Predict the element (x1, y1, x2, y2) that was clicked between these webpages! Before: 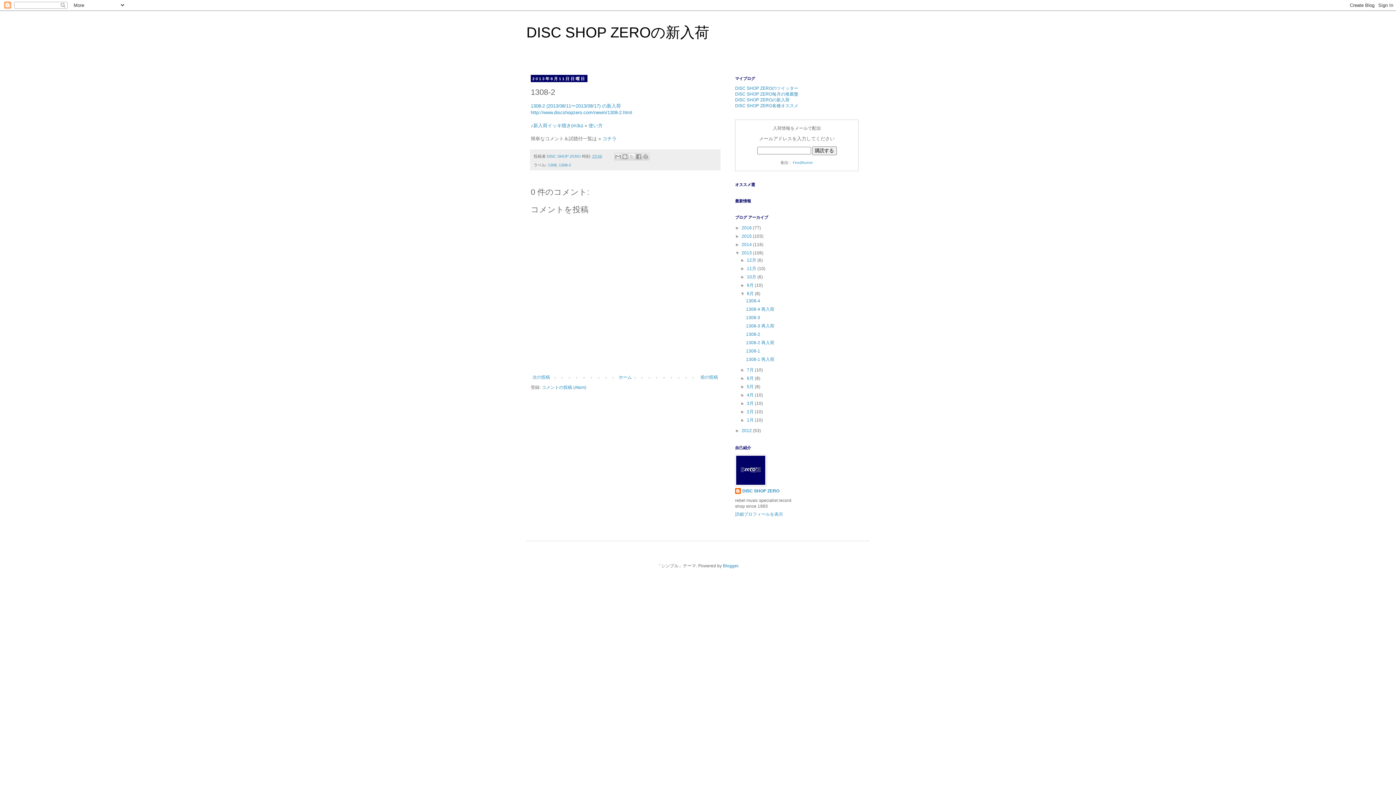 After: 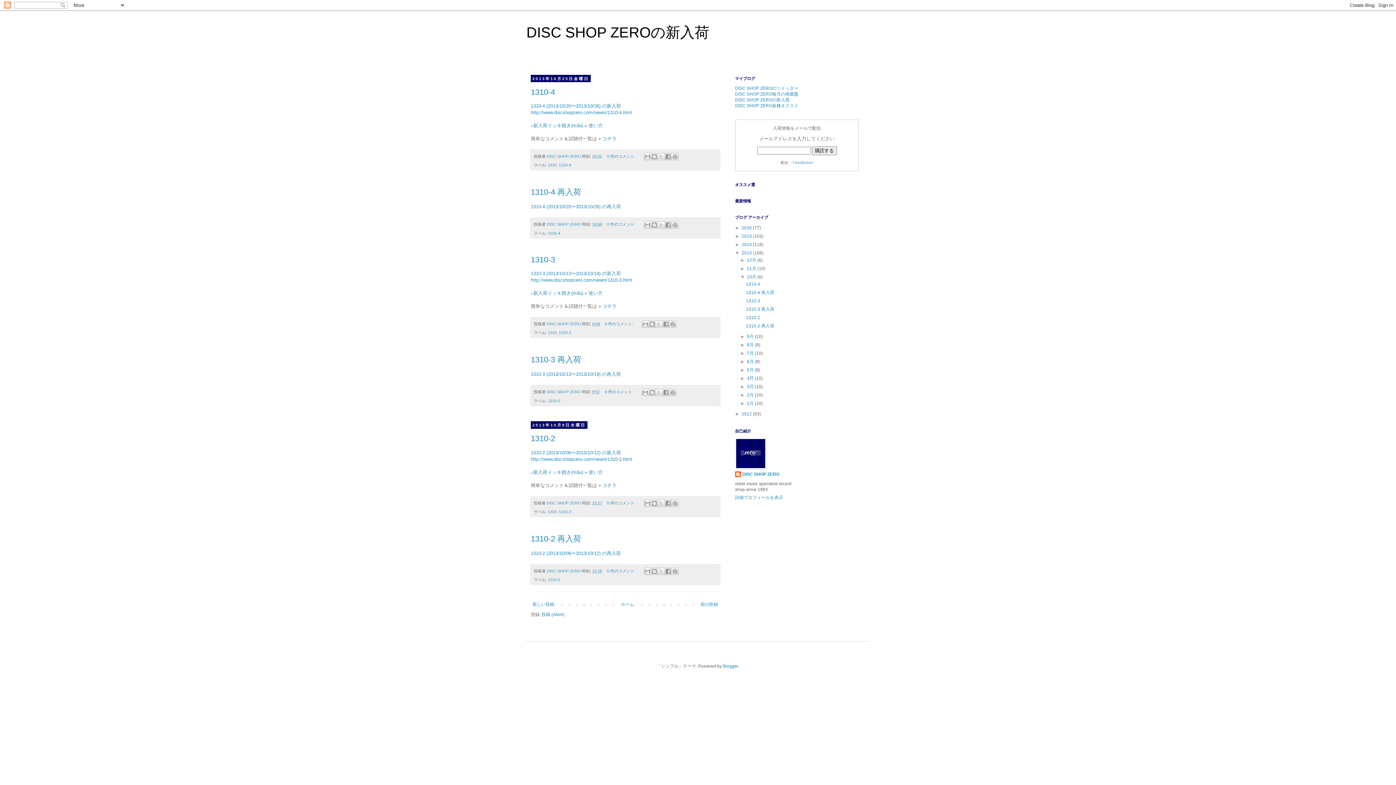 Action: bbox: (747, 274, 757, 279) label: 10月 